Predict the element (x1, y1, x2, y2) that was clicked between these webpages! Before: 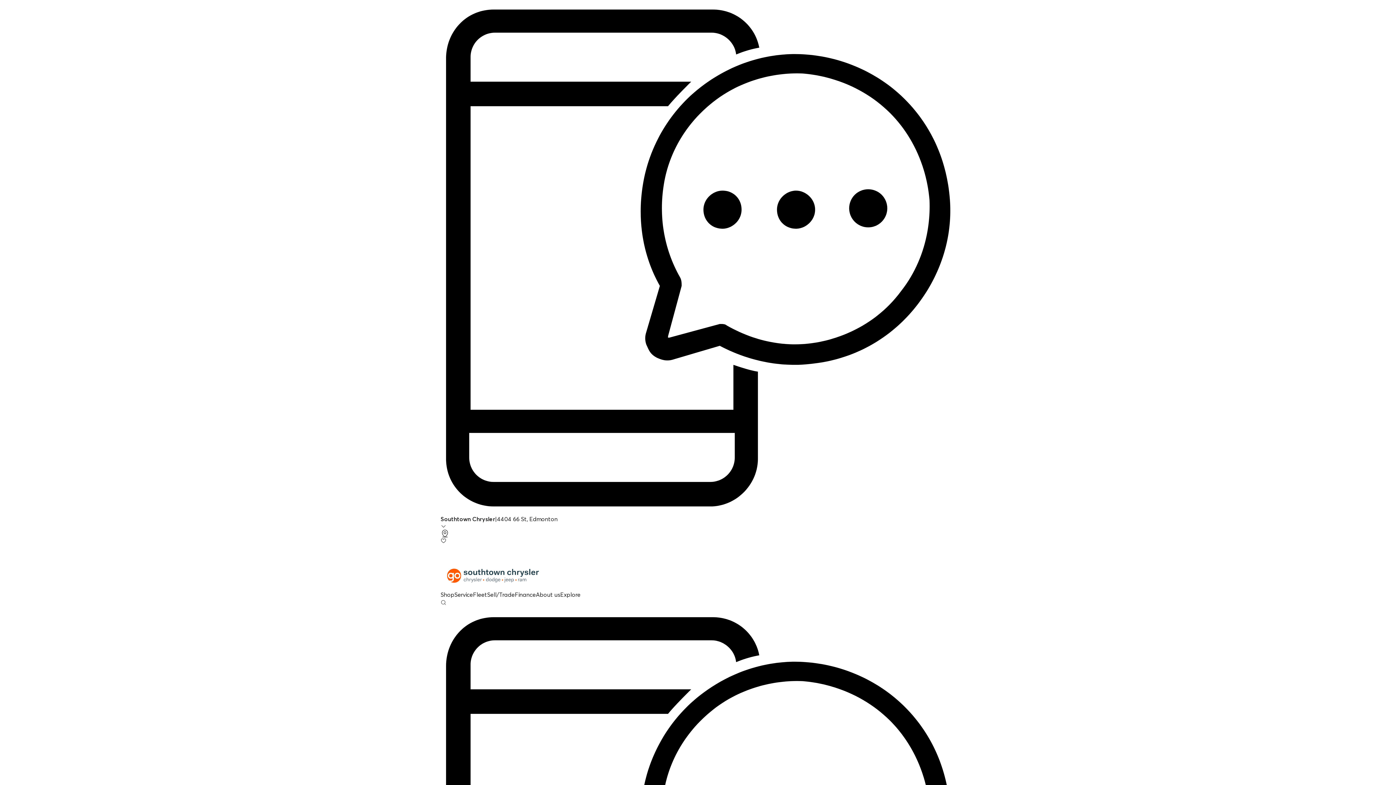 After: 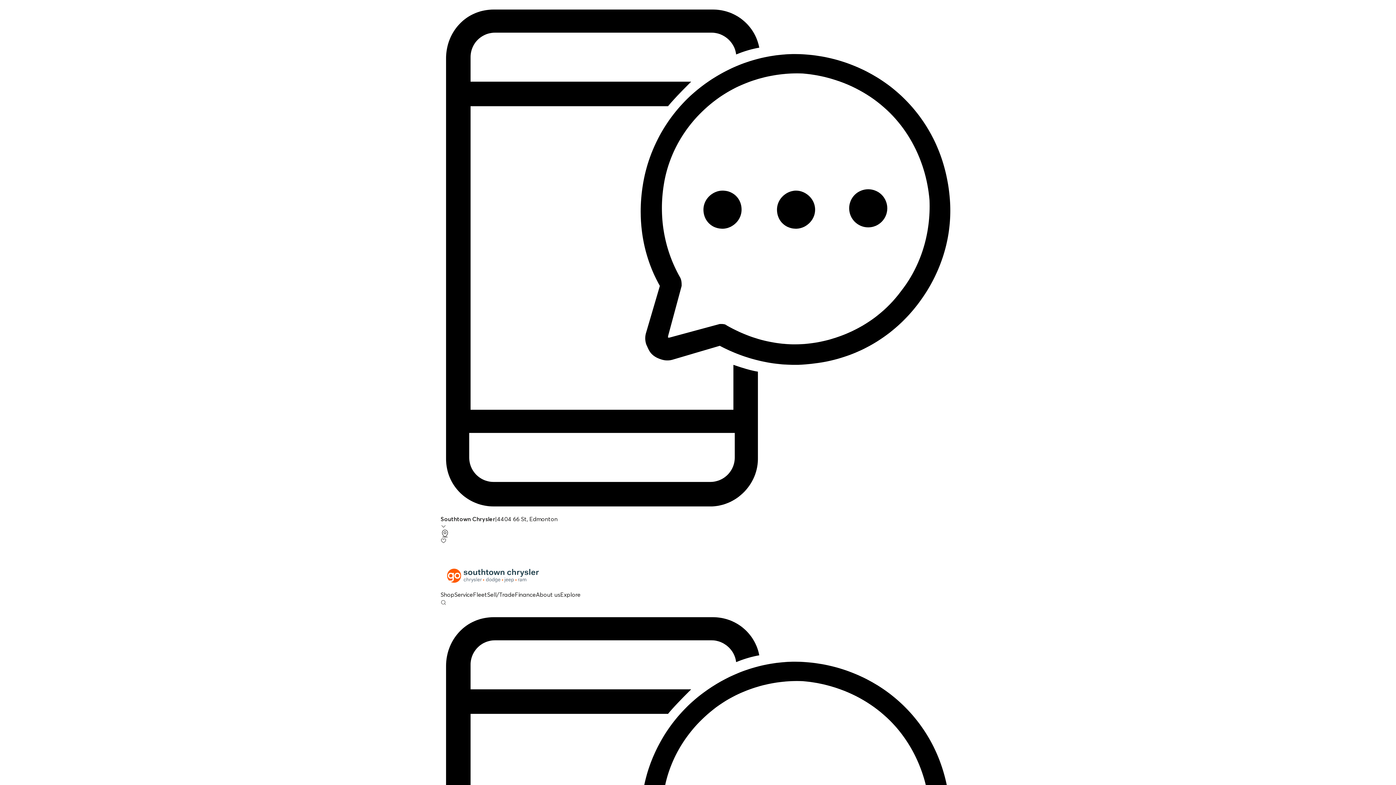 Action: bbox: (440, 561, 955, 590)